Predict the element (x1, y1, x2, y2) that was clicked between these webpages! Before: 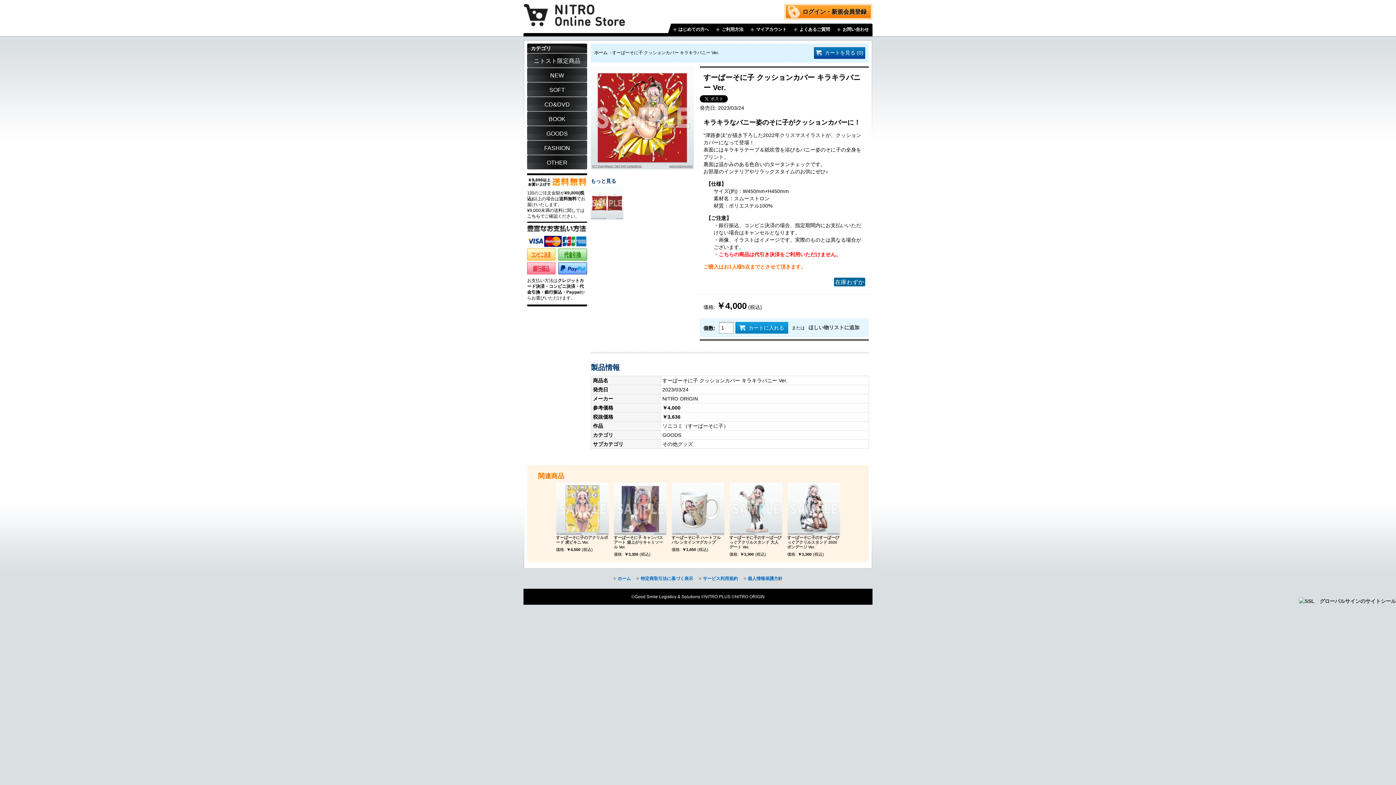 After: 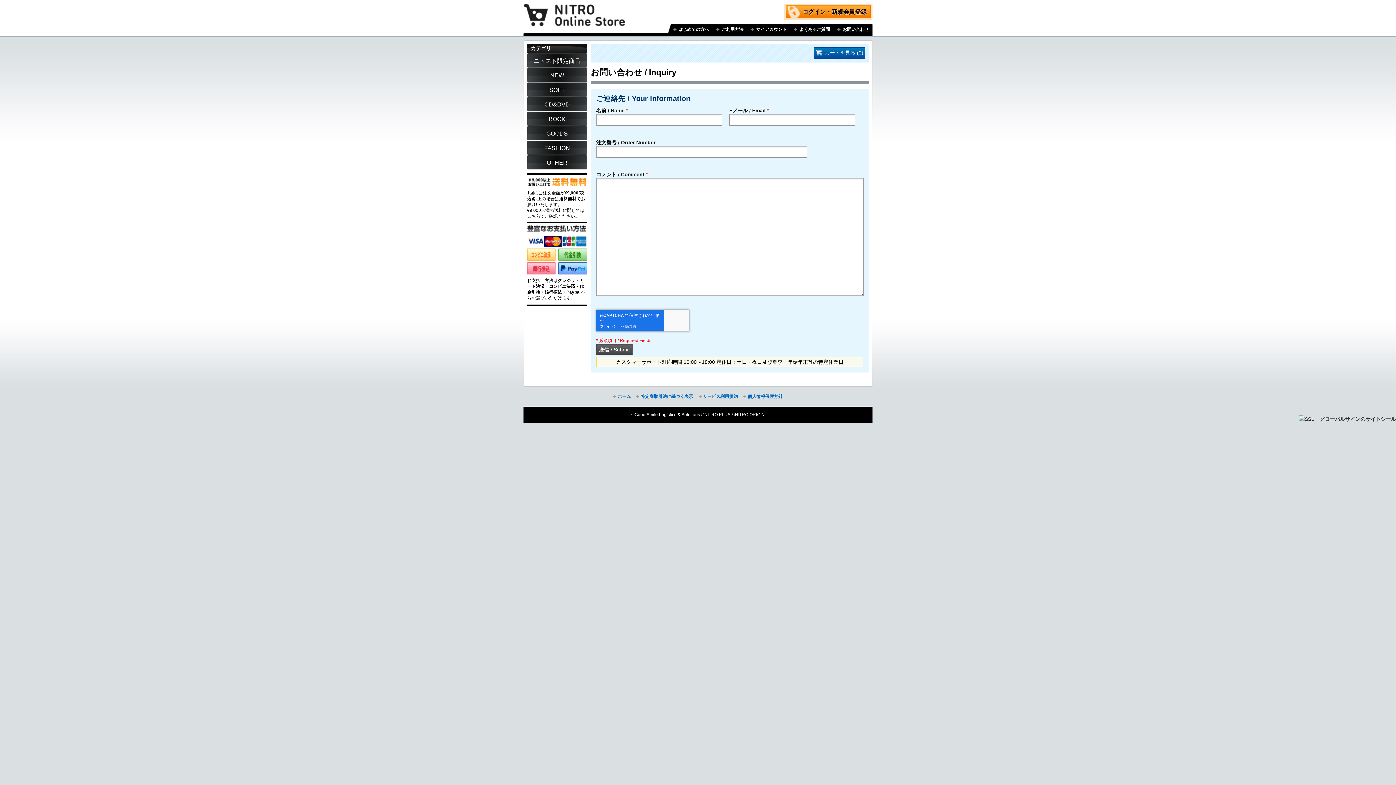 Action: label: お問い合わせ bbox: (833, 26, 872, 32)